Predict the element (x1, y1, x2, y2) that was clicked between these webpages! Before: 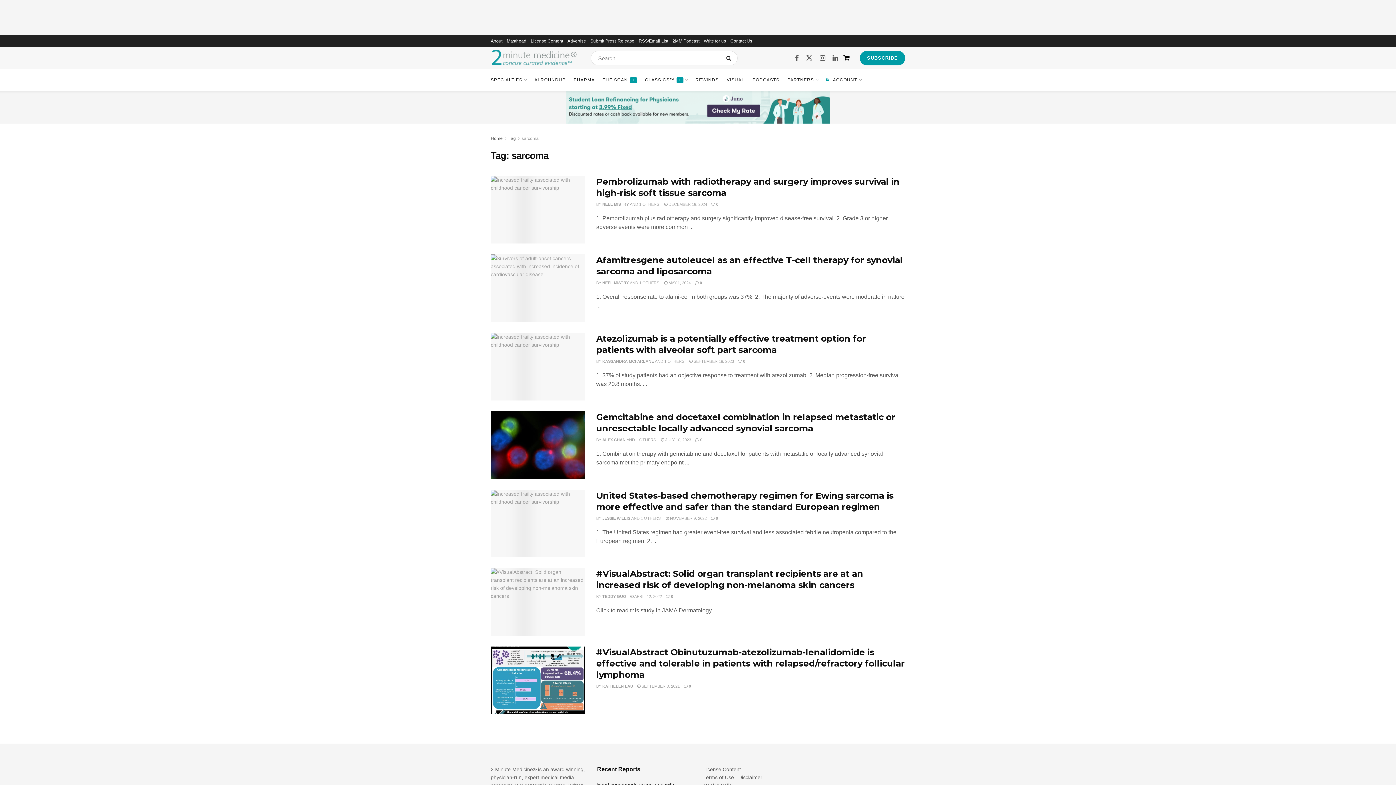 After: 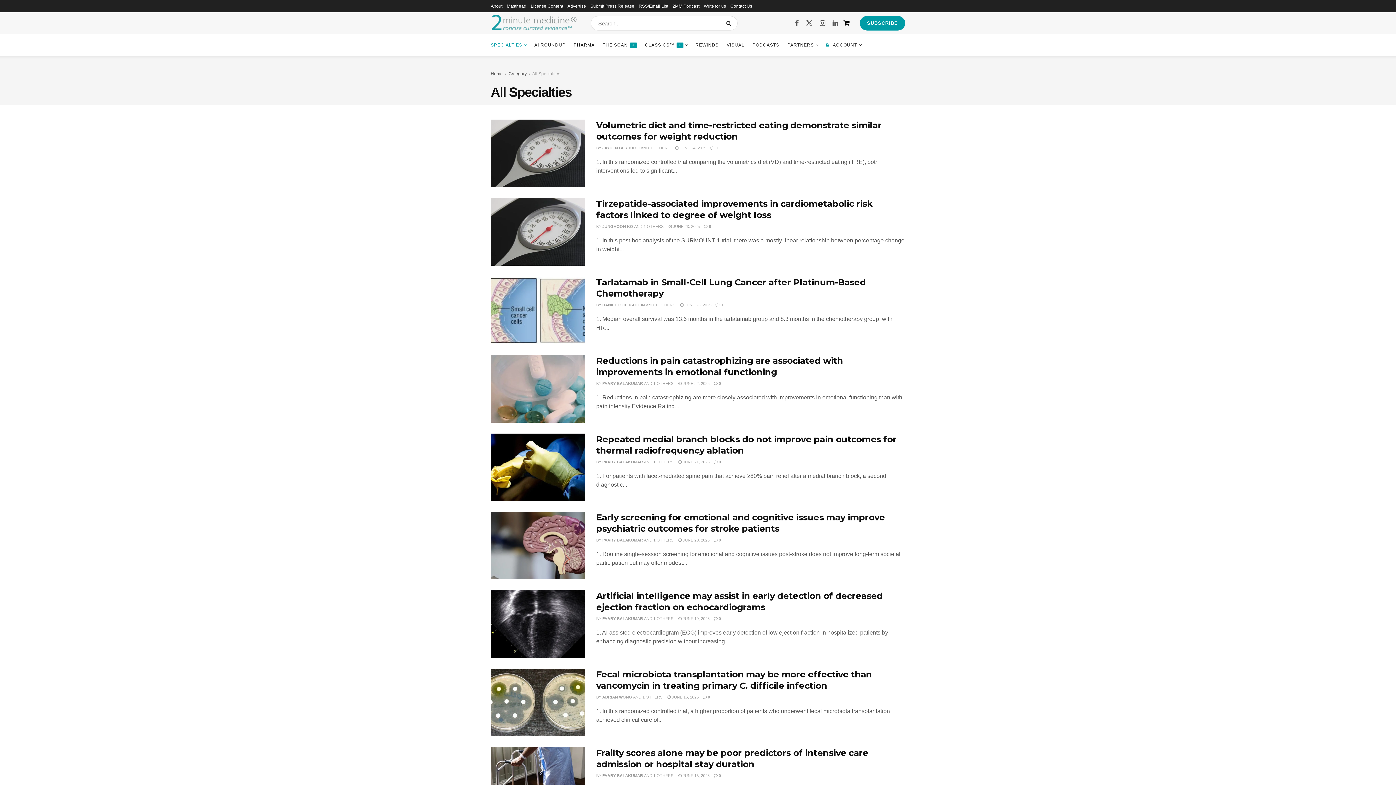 Action: bbox: (490, 69, 526, 90) label: SPECIALTIES